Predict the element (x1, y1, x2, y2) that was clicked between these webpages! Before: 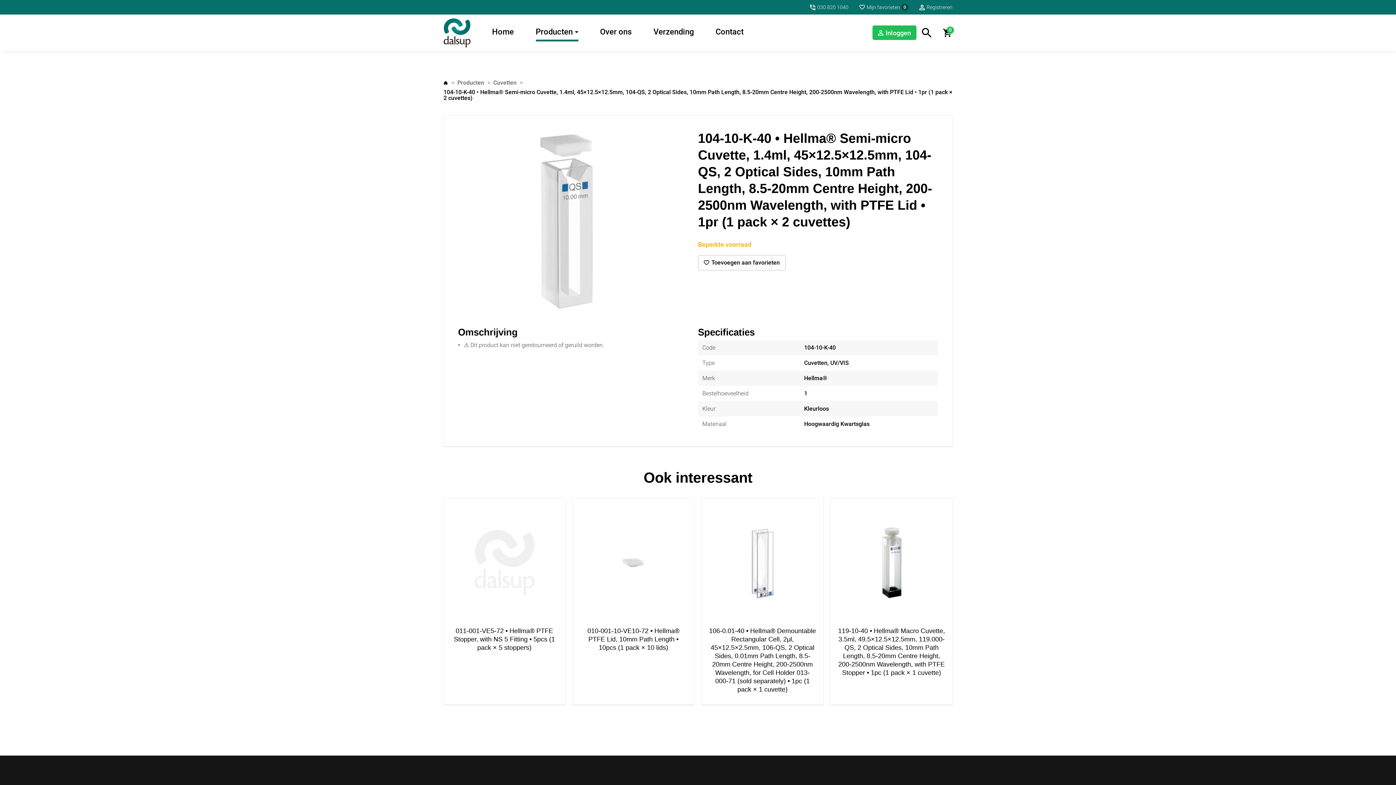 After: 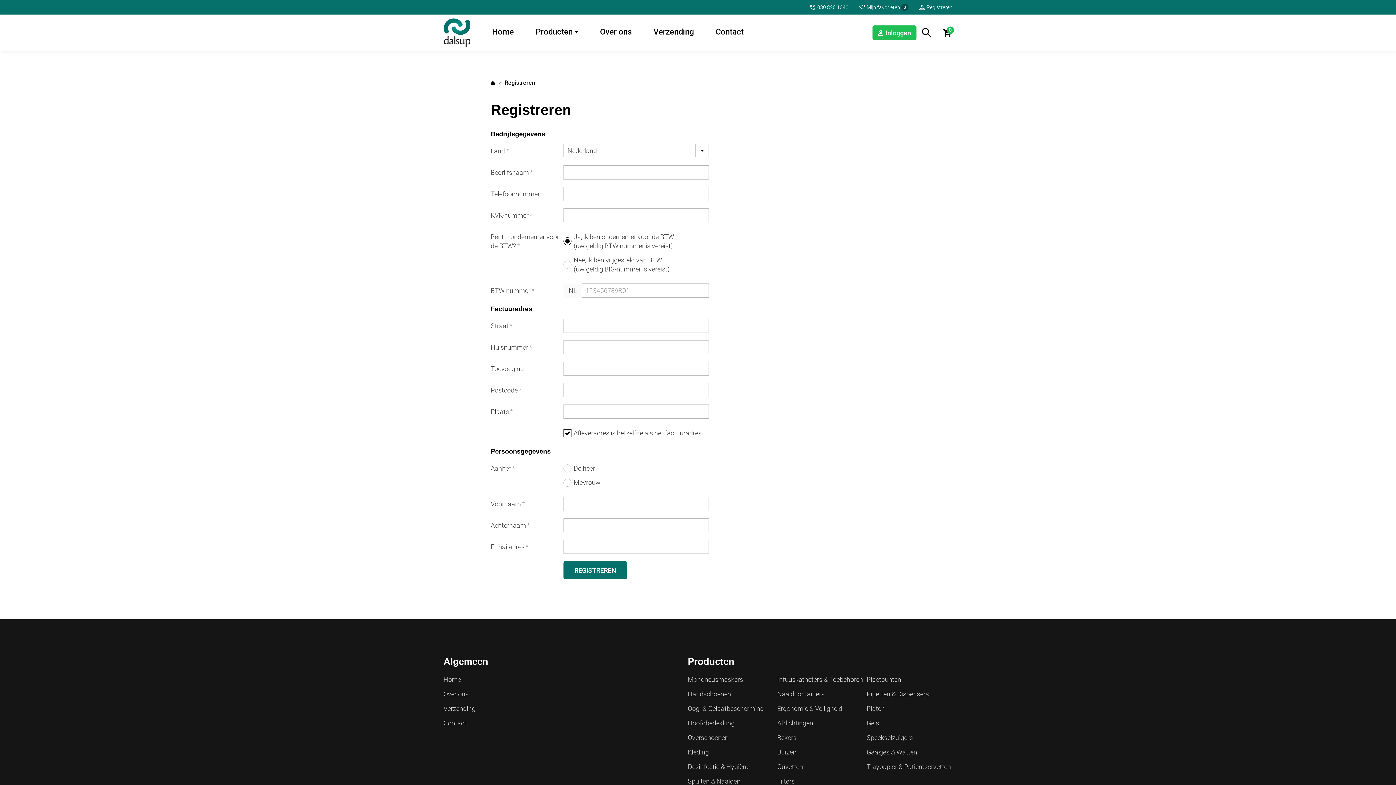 Action: label: Registreren bbox: (919, 1, 952, 13)